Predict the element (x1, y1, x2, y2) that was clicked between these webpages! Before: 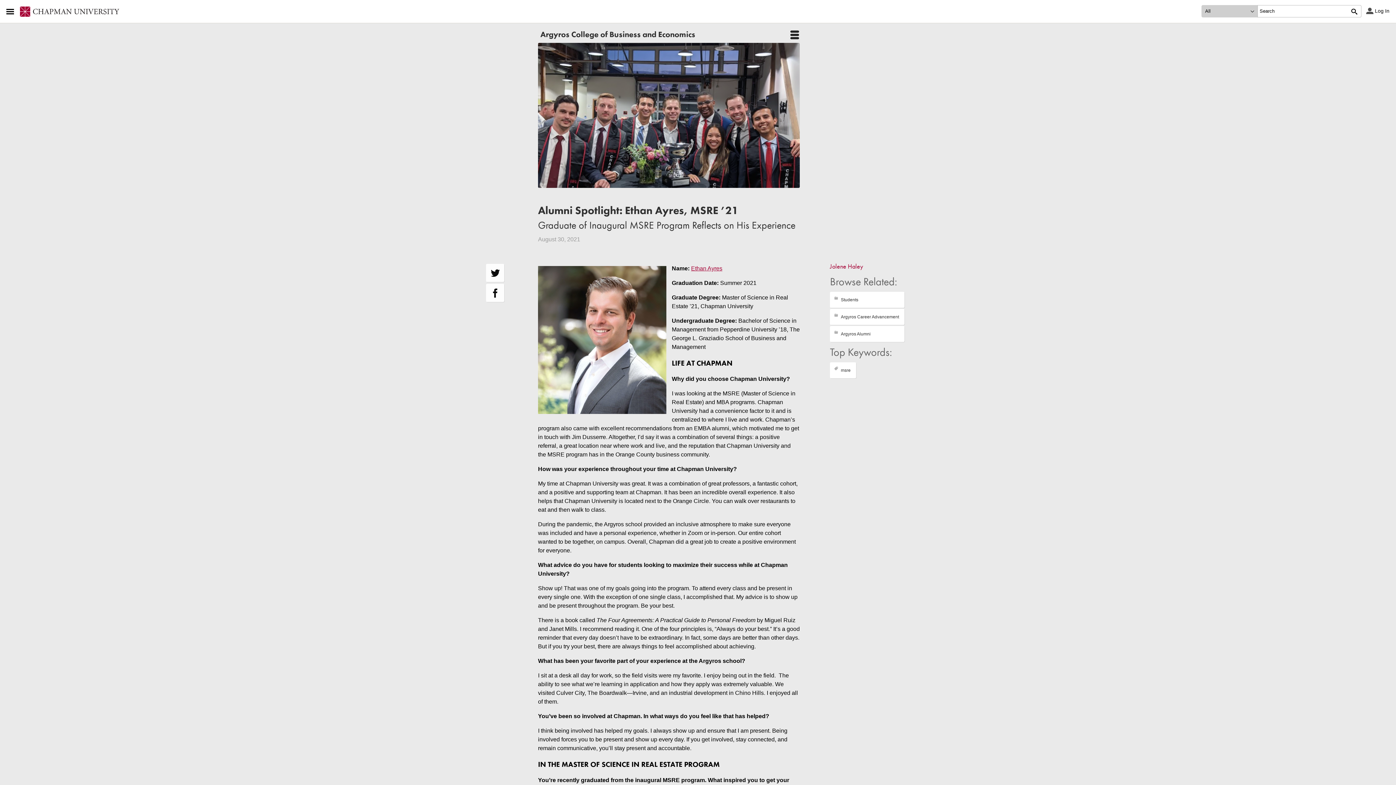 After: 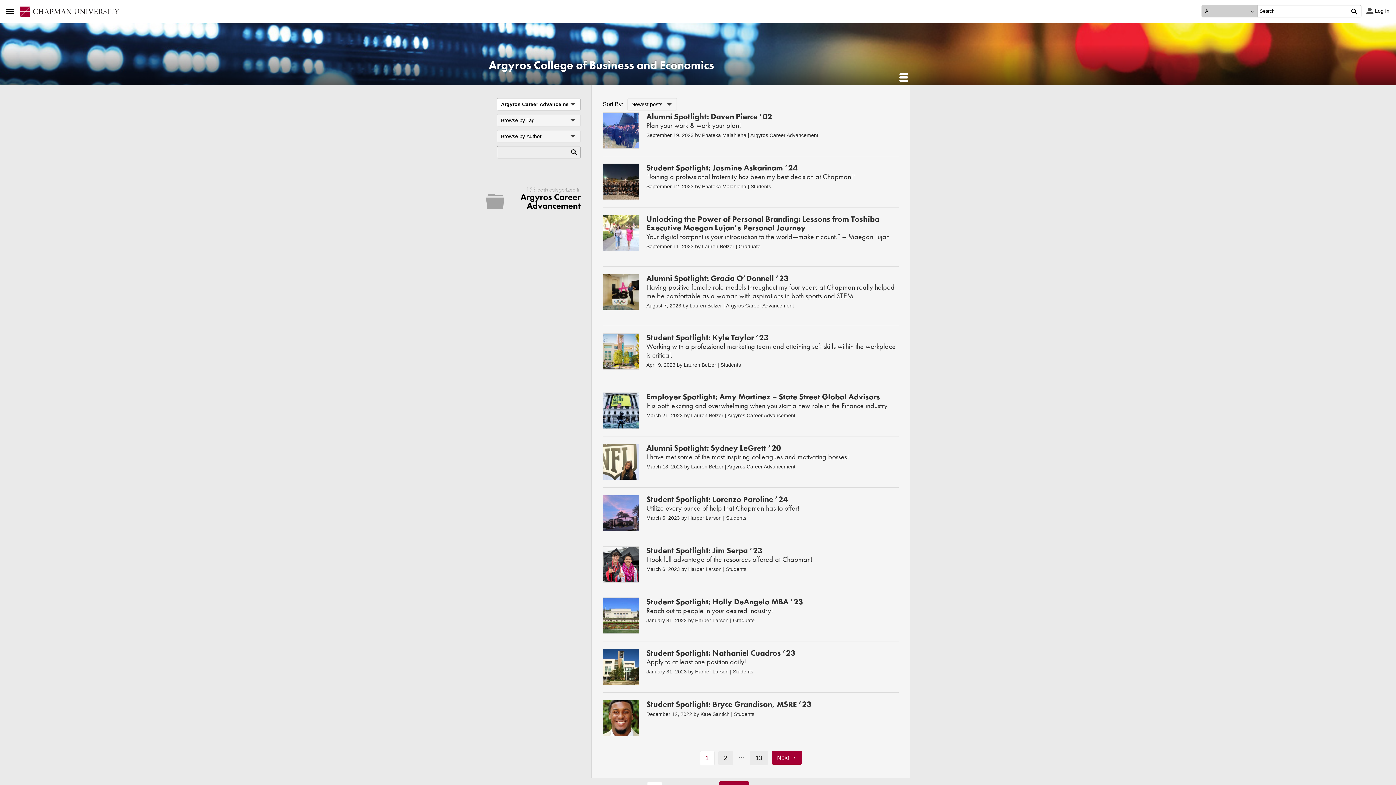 Action: label: Argyros Career Advancement bbox: (830, 309, 904, 325)